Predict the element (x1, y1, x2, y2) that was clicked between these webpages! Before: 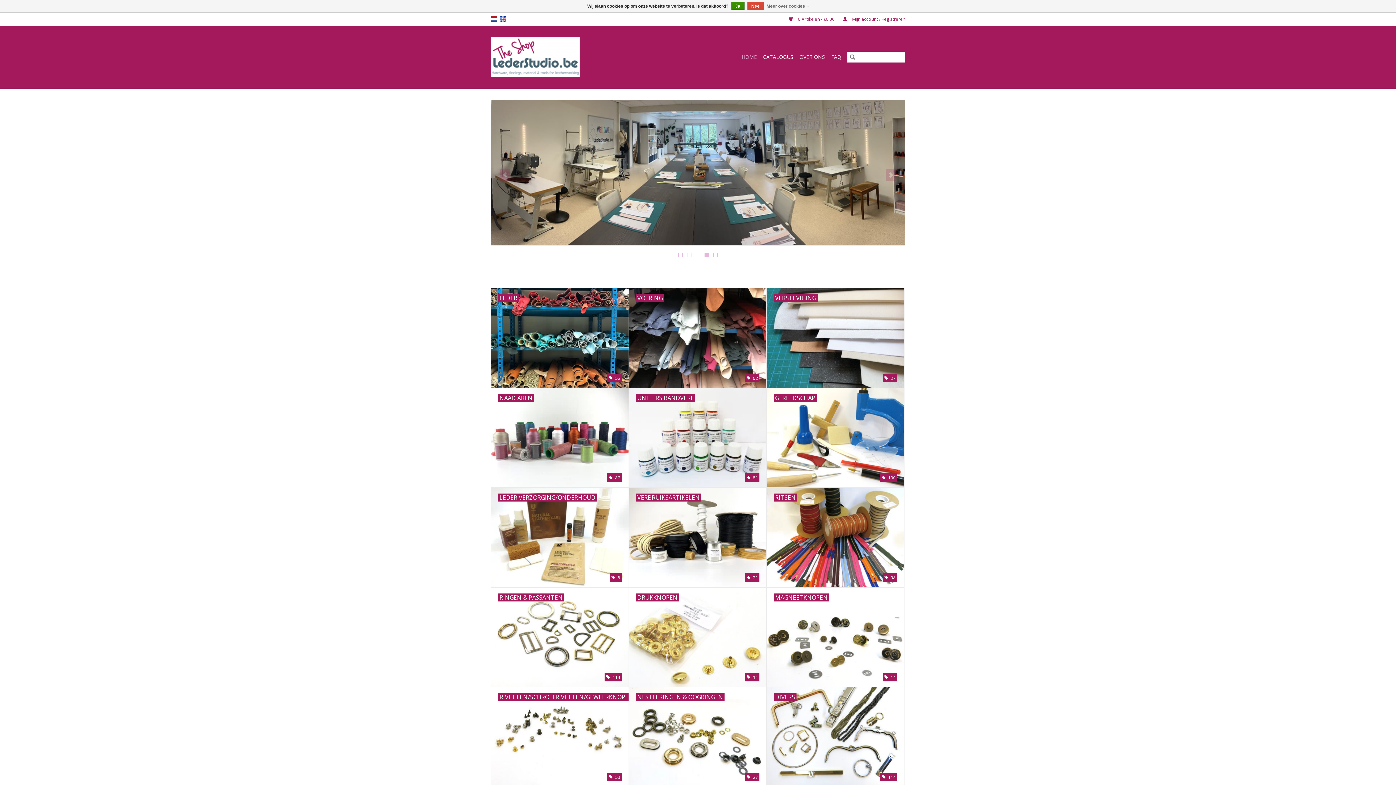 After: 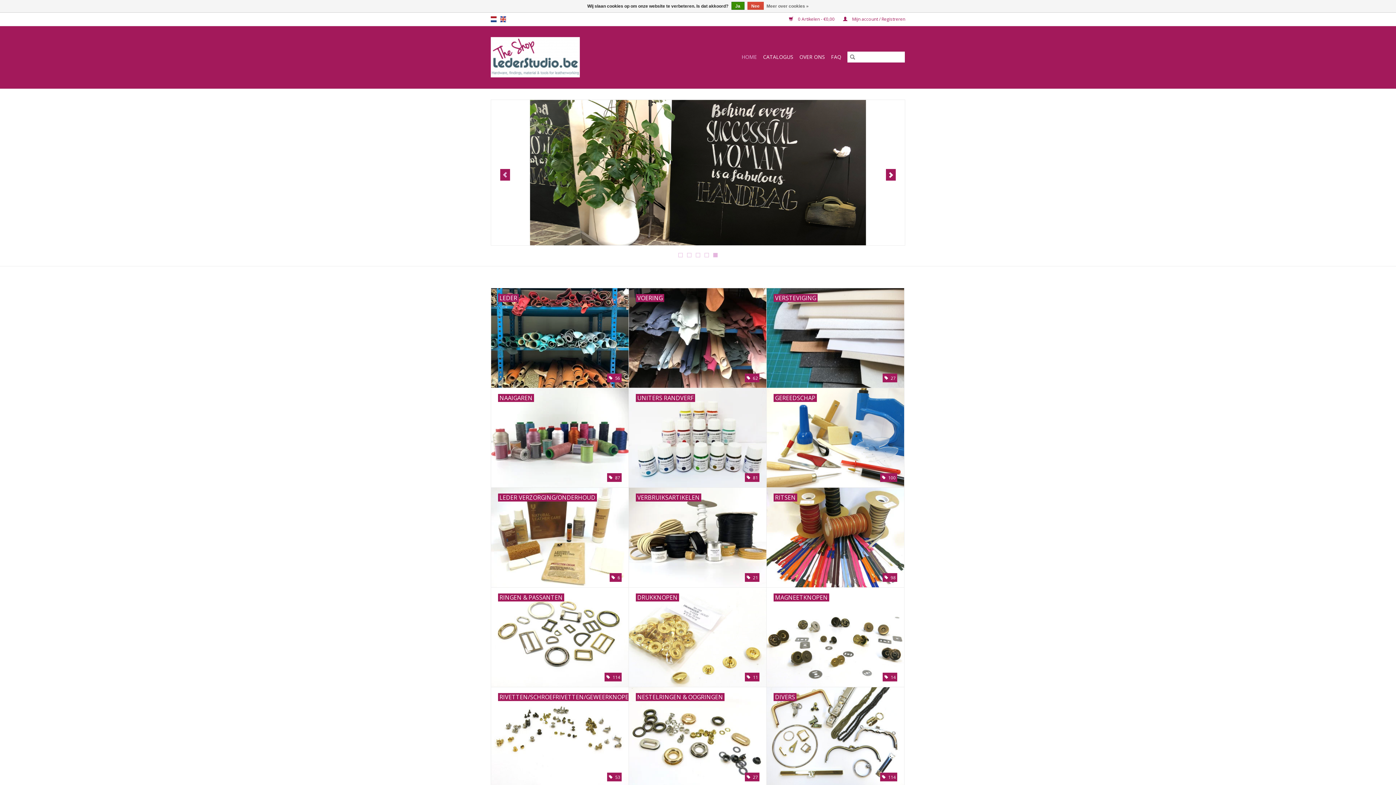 Action: bbox: (500, 169, 510, 180)